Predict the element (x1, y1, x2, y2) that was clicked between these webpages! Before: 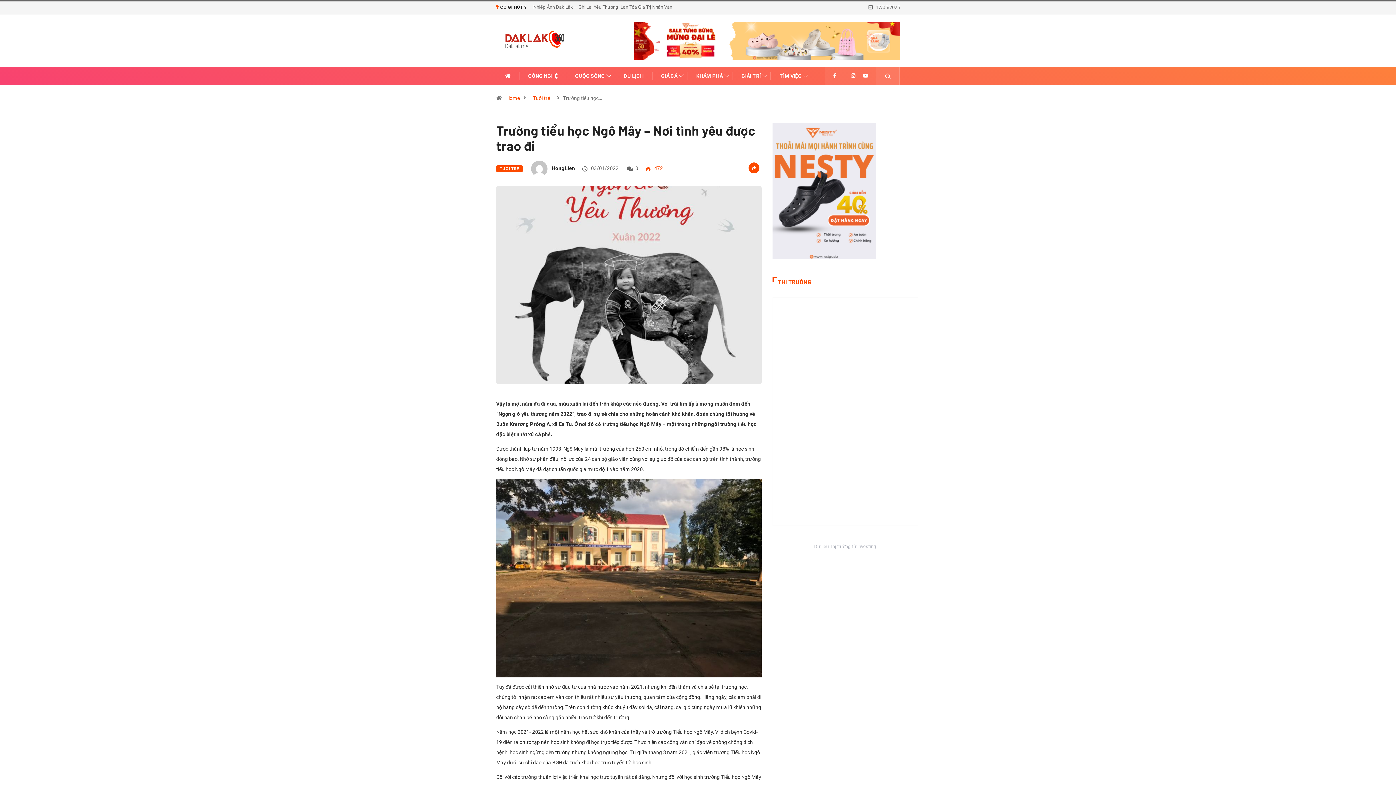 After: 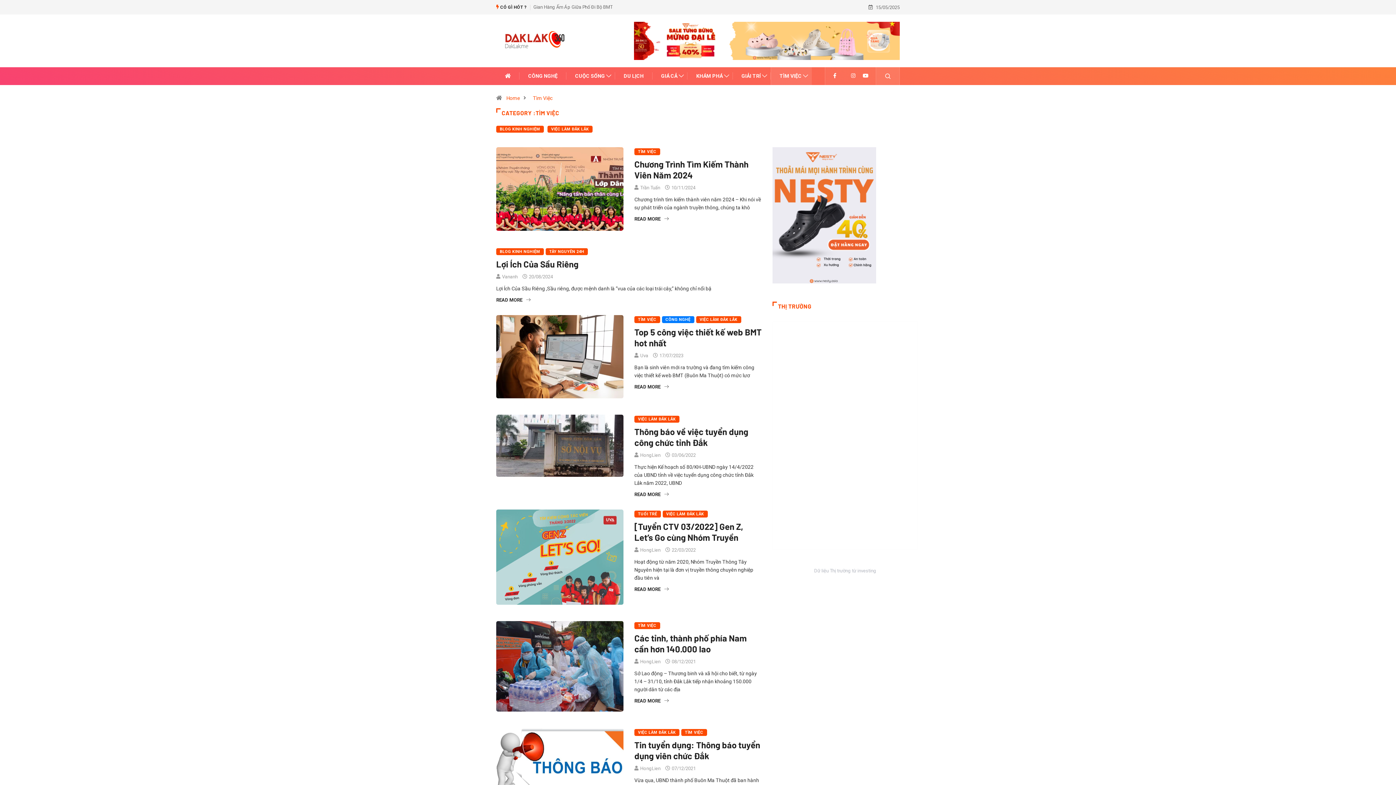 Action: label: TÌM VIỆC bbox: (779, 67, 803, 84)